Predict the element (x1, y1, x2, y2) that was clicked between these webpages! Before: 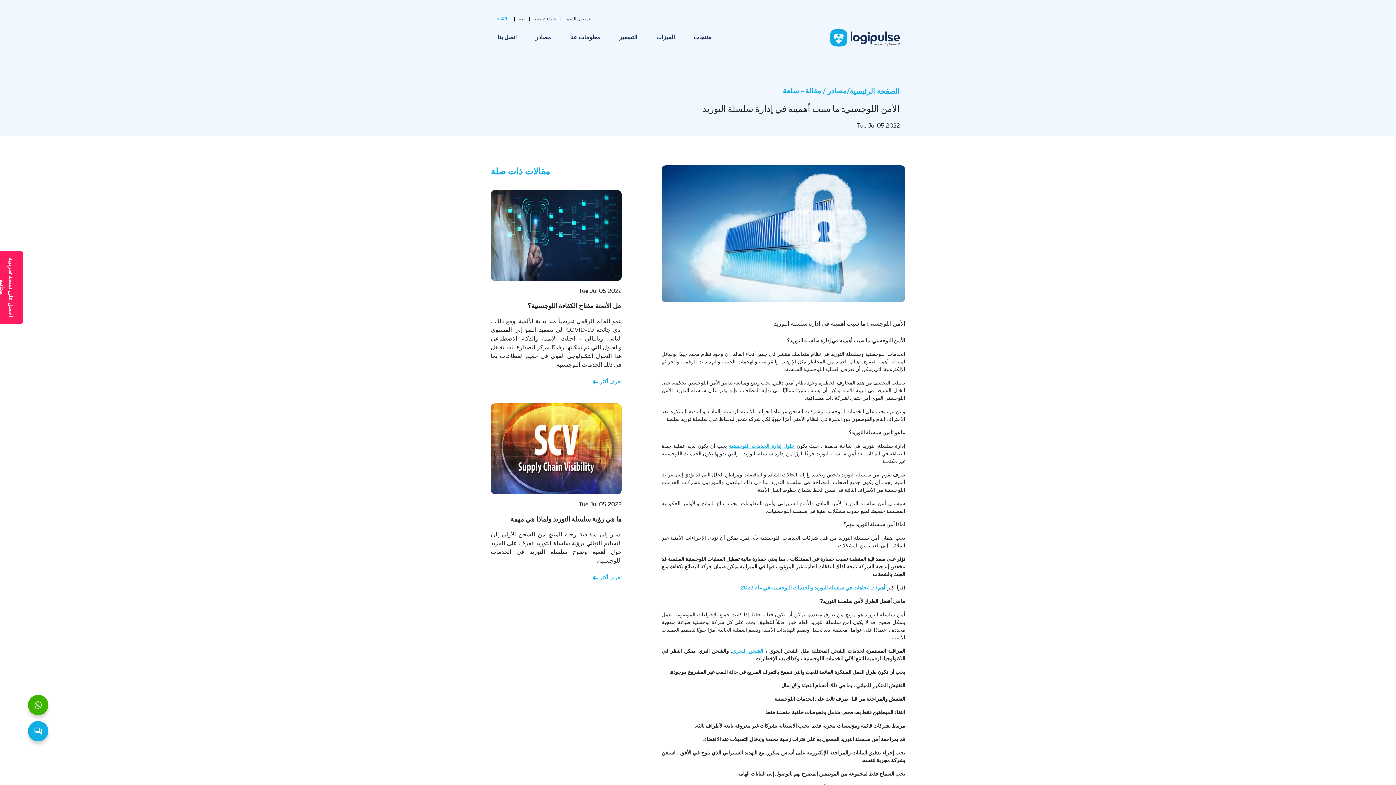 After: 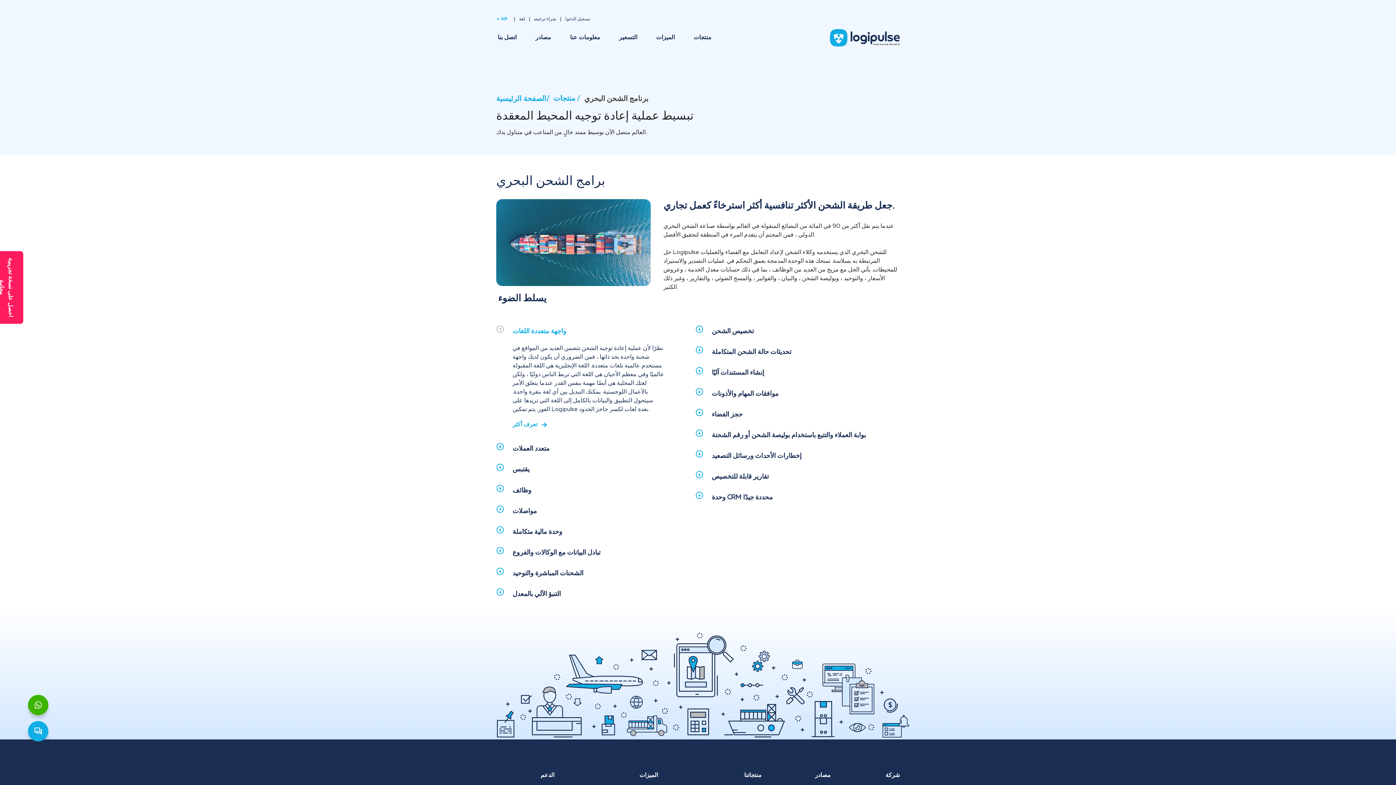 Action: bbox: (732, 649, 763, 654) label: الشحن البحري